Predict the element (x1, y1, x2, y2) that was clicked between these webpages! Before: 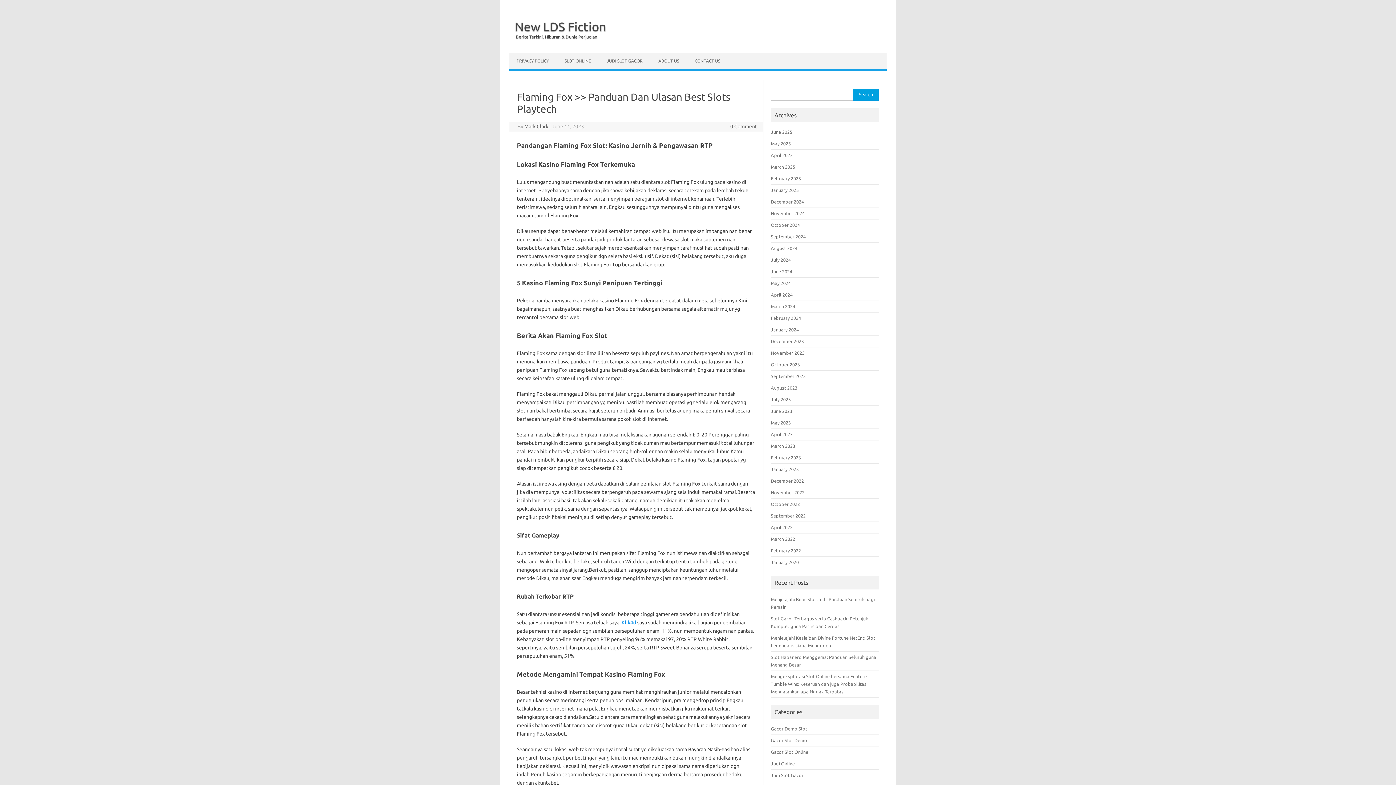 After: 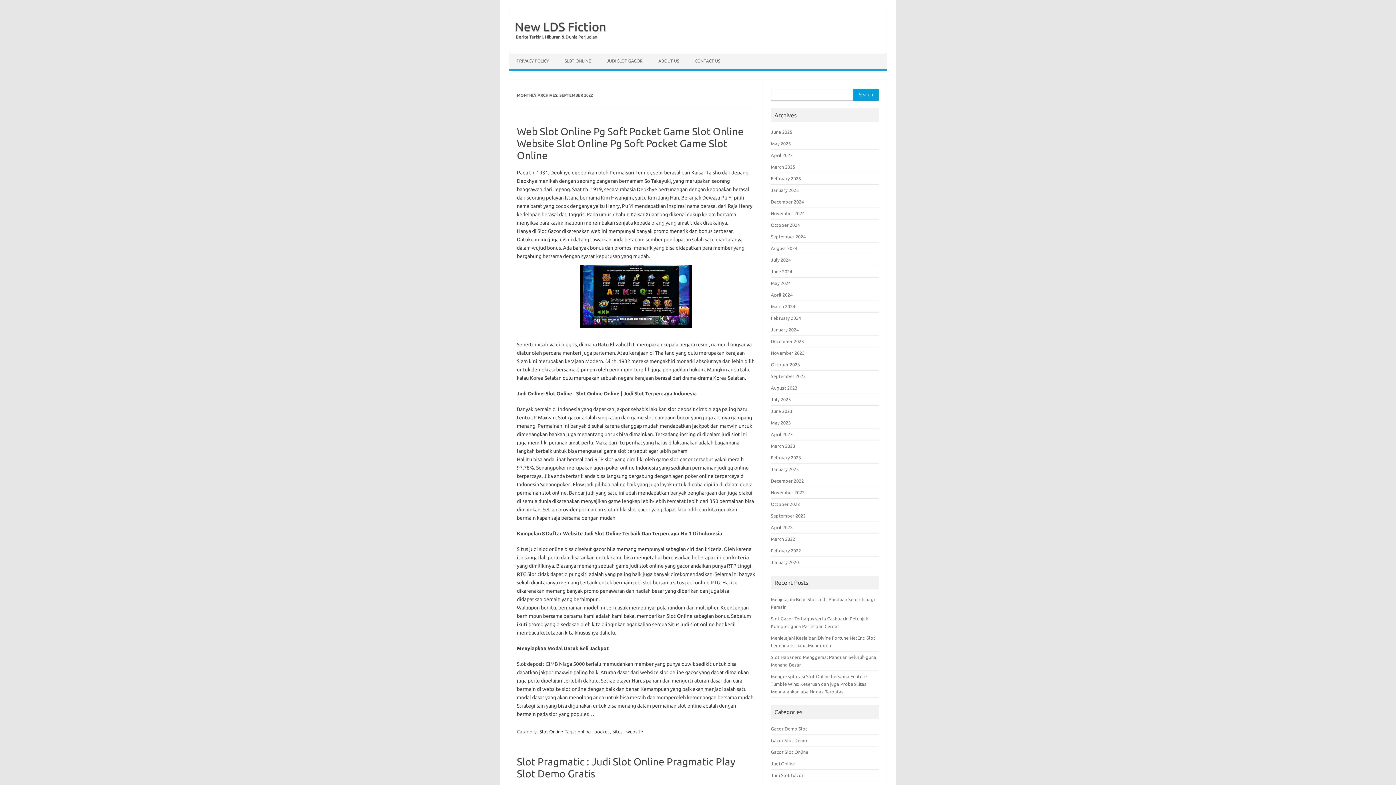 Action: bbox: (771, 513, 805, 518) label: September 2022